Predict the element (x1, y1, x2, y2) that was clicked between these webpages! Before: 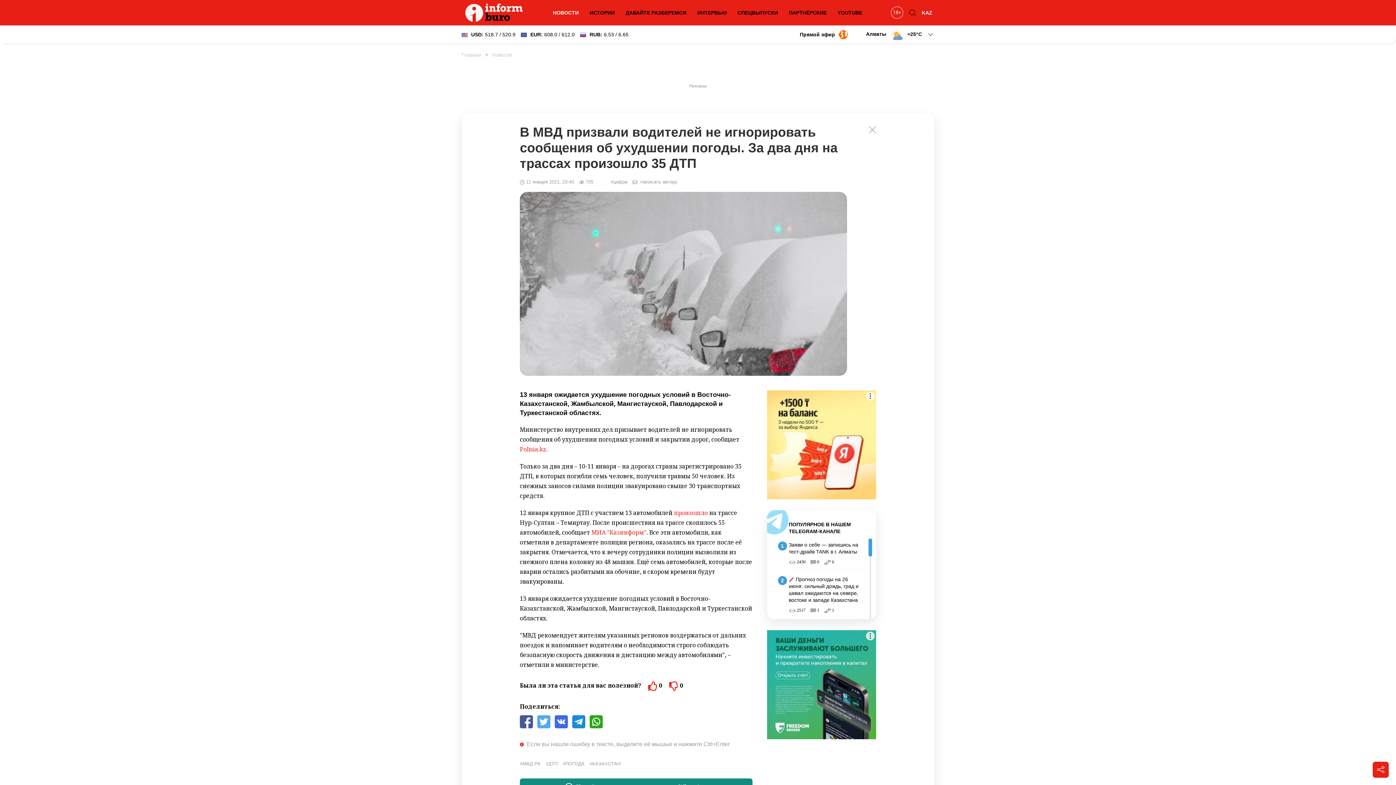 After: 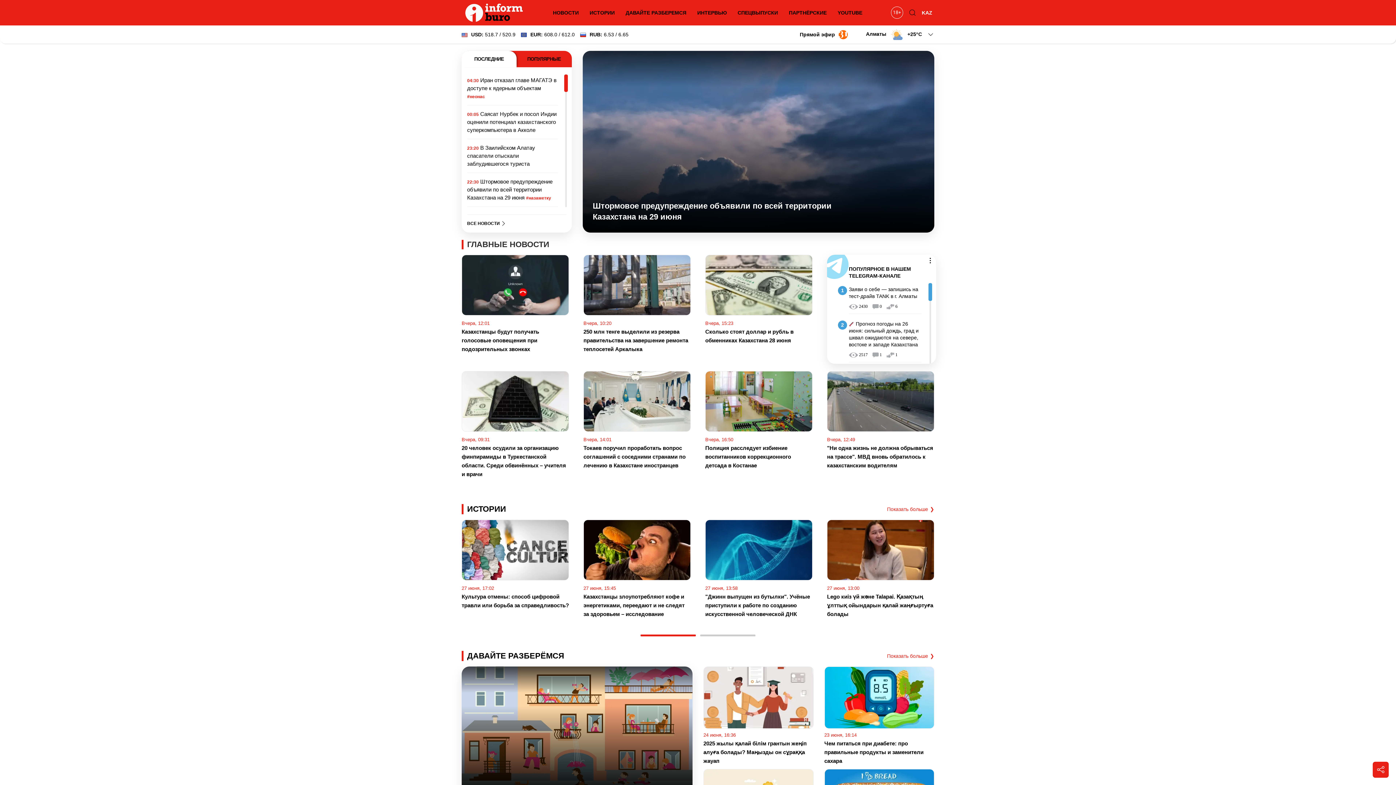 Action: bbox: (461, 51, 481, 58) label: Главная